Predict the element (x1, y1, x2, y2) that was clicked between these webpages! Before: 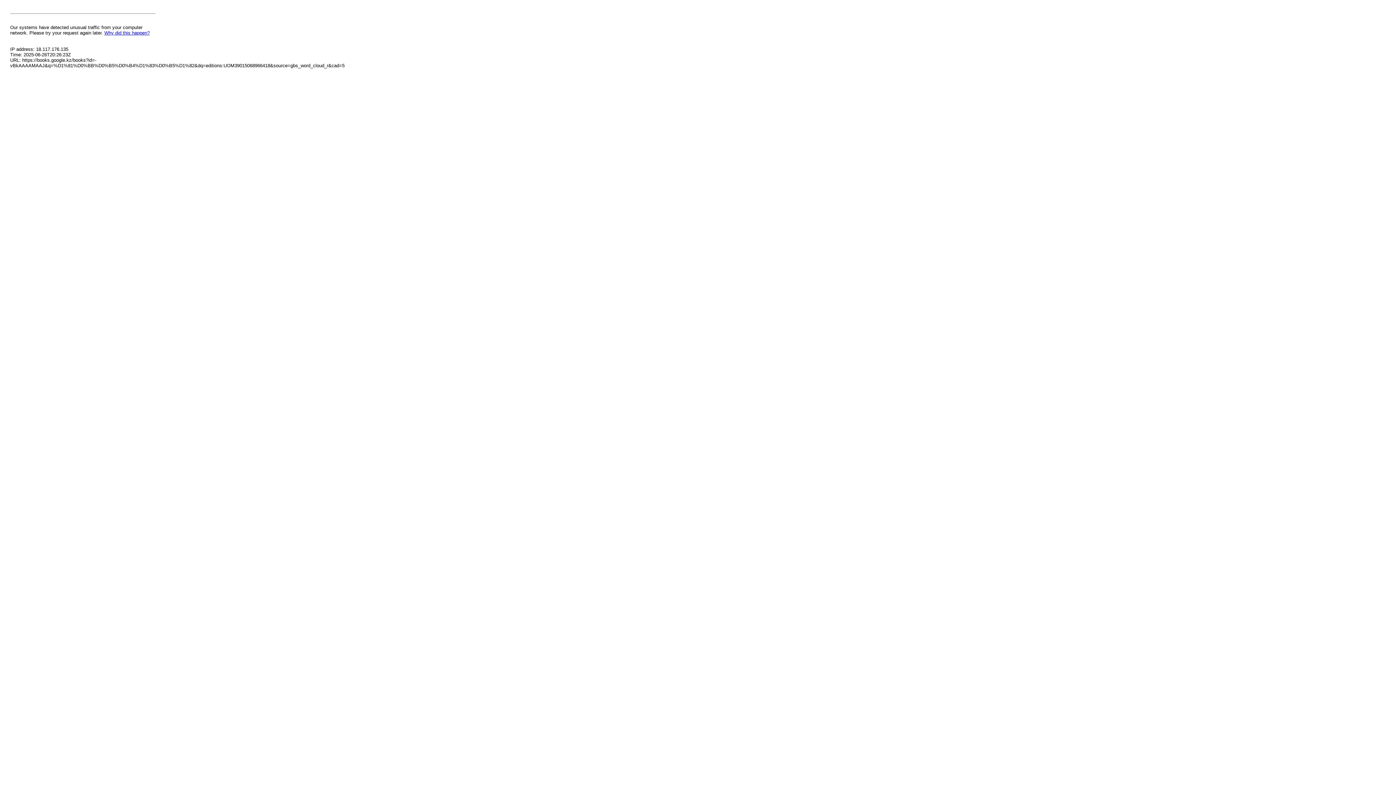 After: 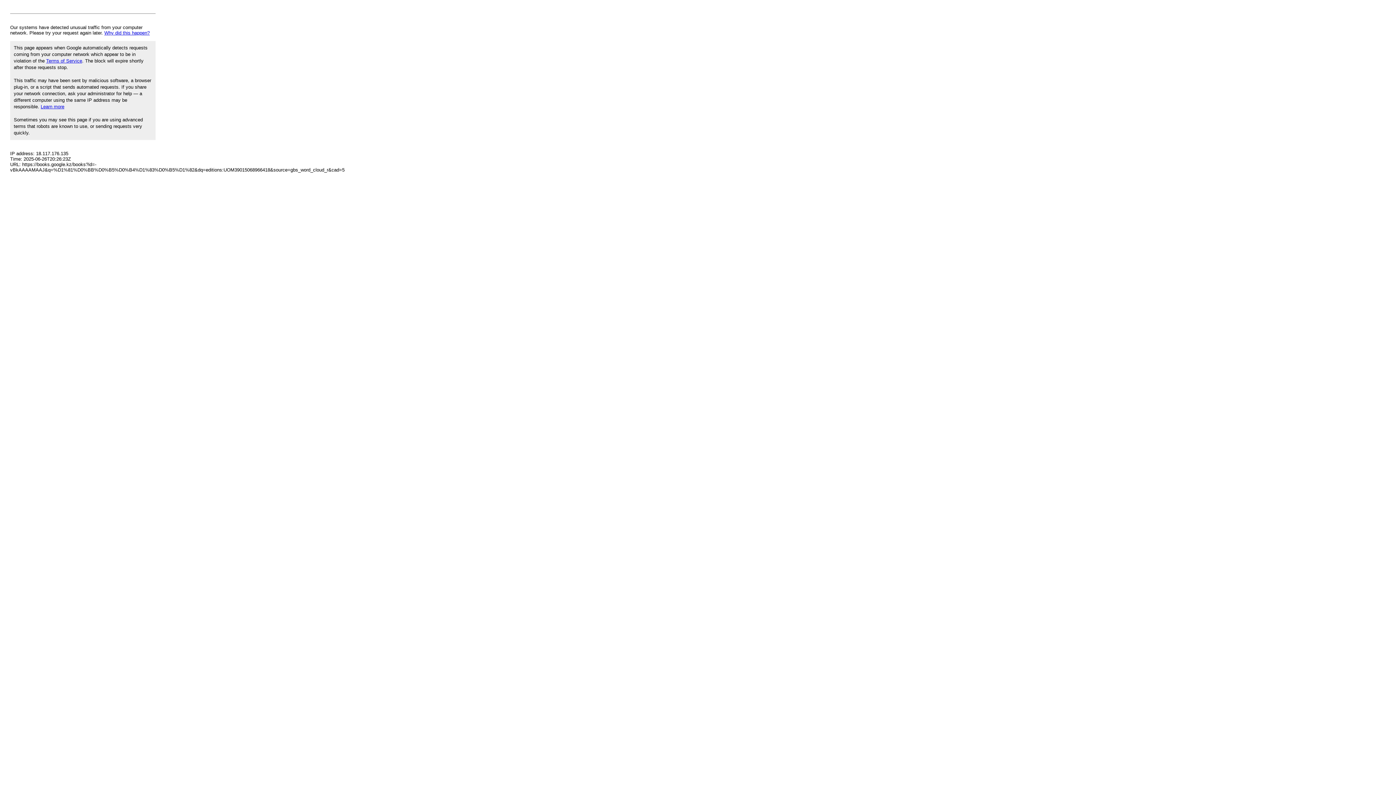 Action: label: Why did this happen? bbox: (104, 30, 149, 35)